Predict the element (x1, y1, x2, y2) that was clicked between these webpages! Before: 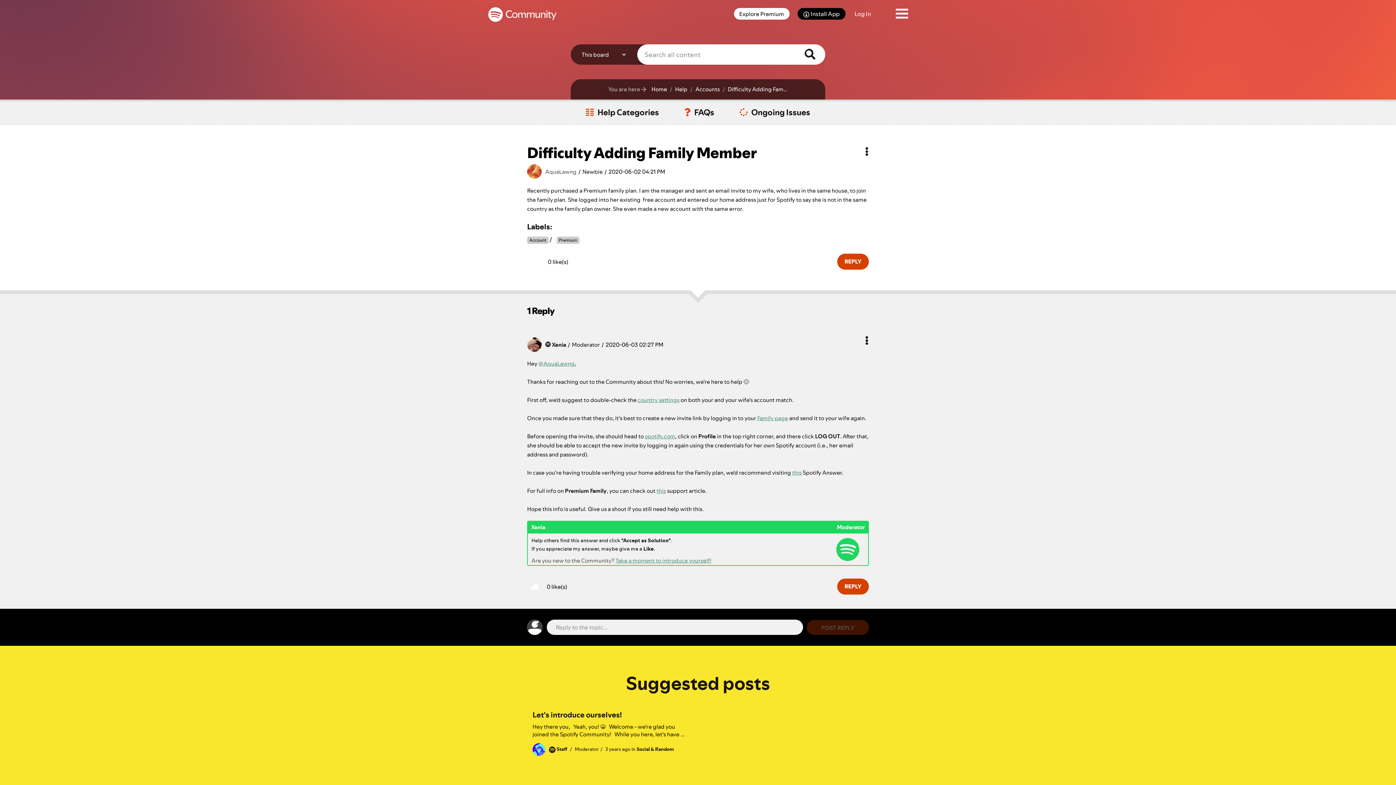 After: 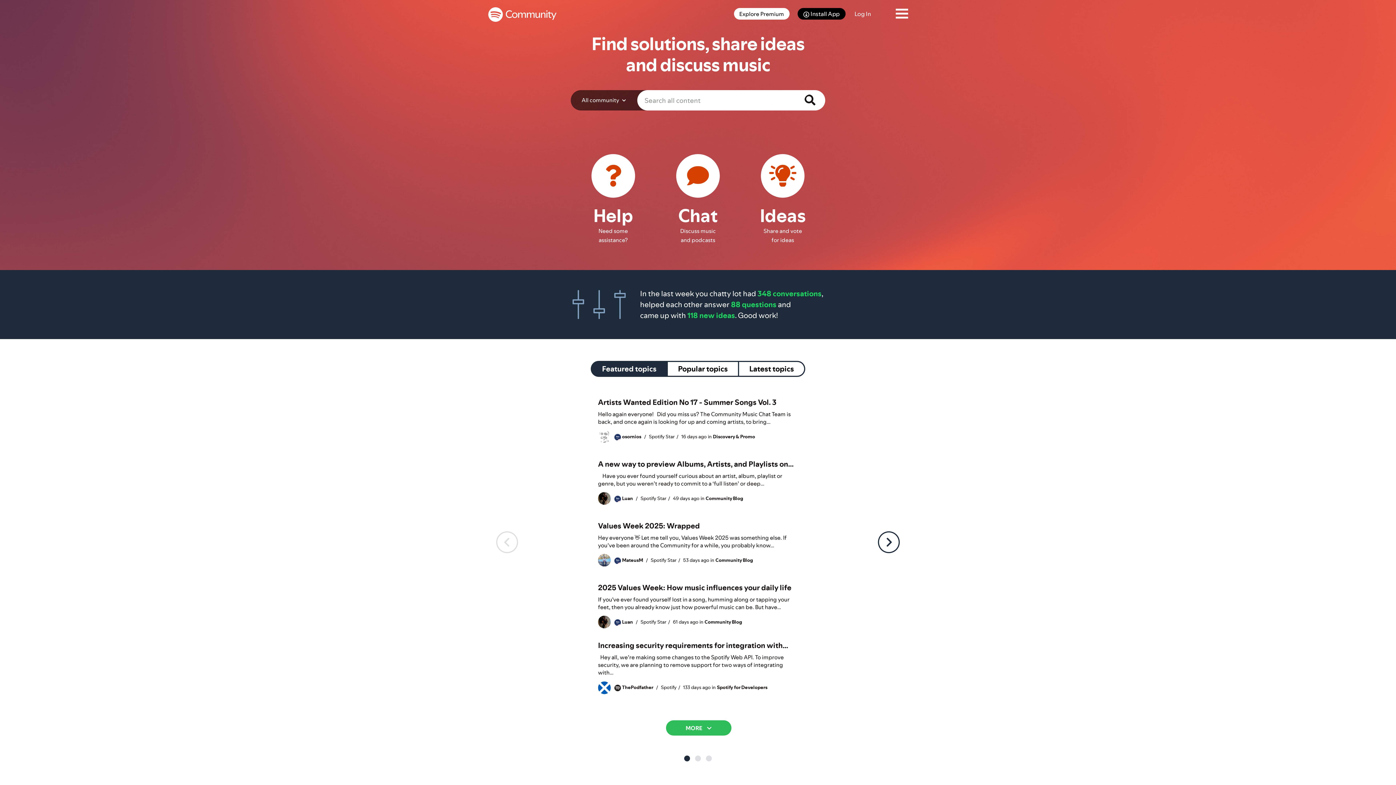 Action: bbox: (649, 84, 667, 94) label: Home